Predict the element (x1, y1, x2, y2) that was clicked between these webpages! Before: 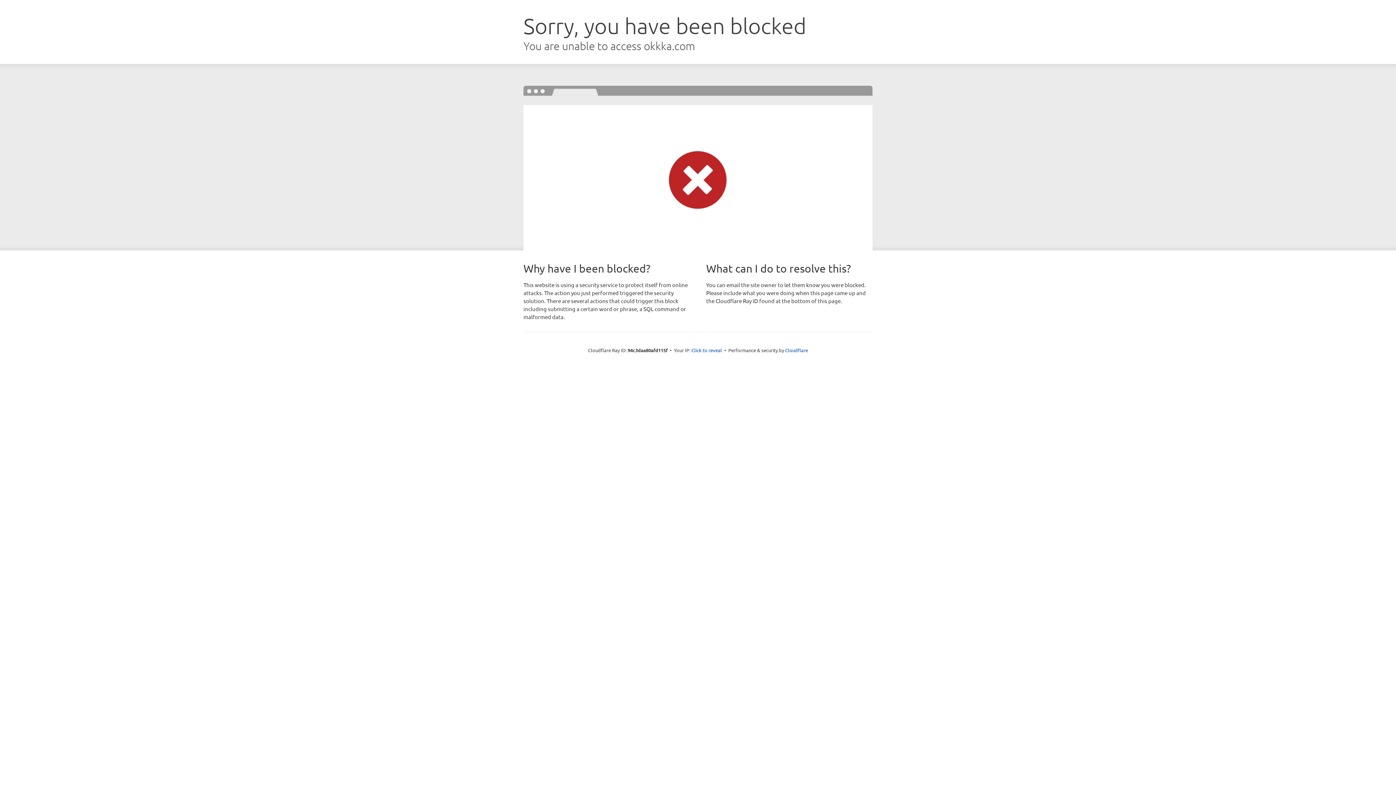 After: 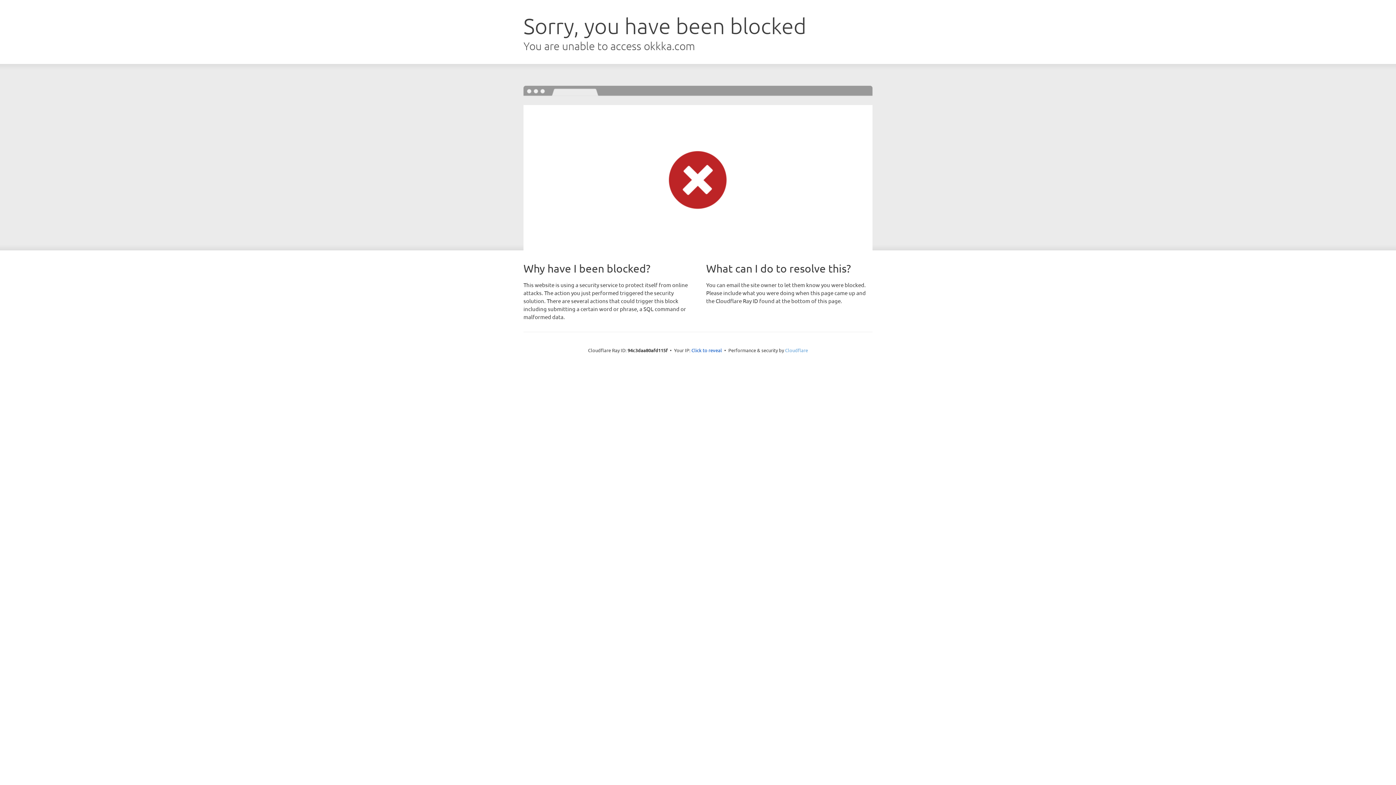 Action: bbox: (785, 347, 808, 353) label: Cloudflare